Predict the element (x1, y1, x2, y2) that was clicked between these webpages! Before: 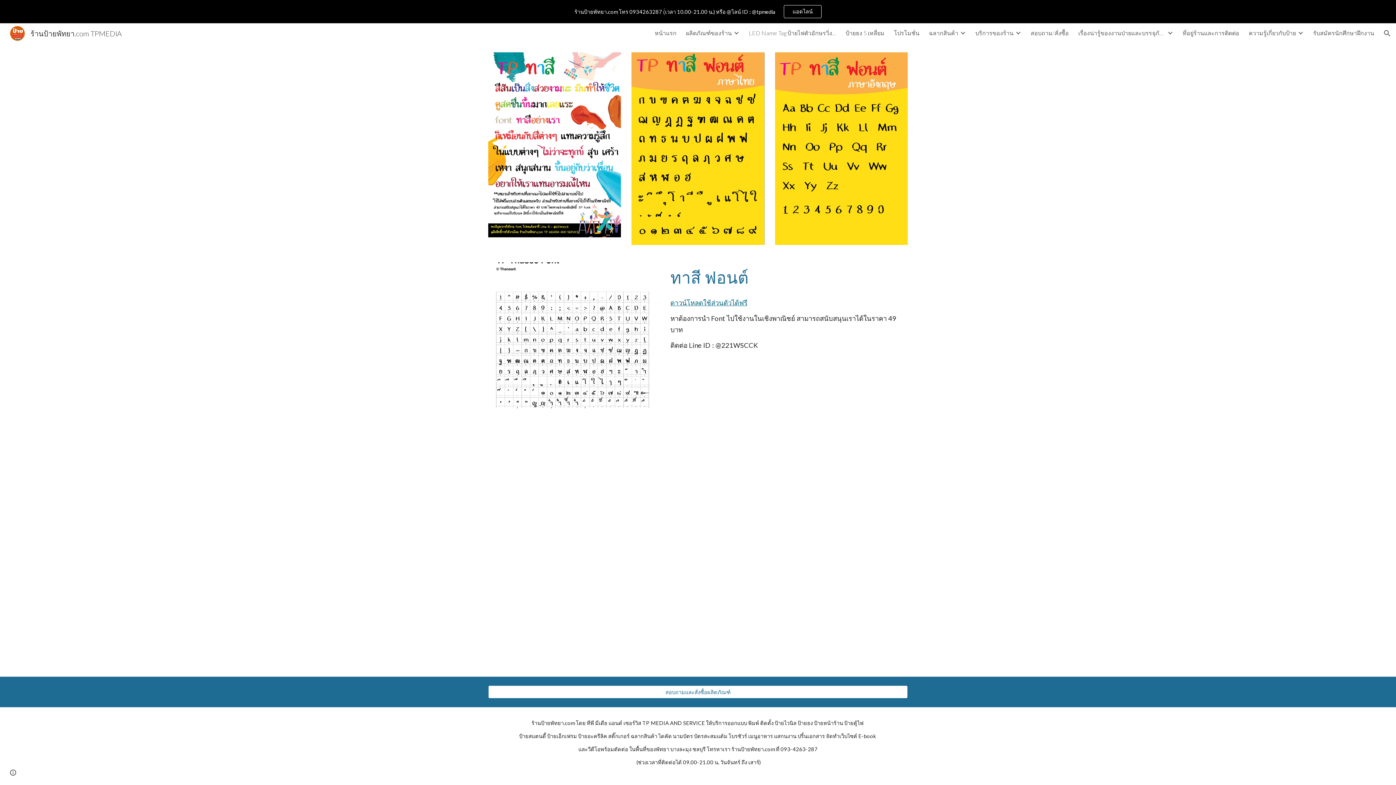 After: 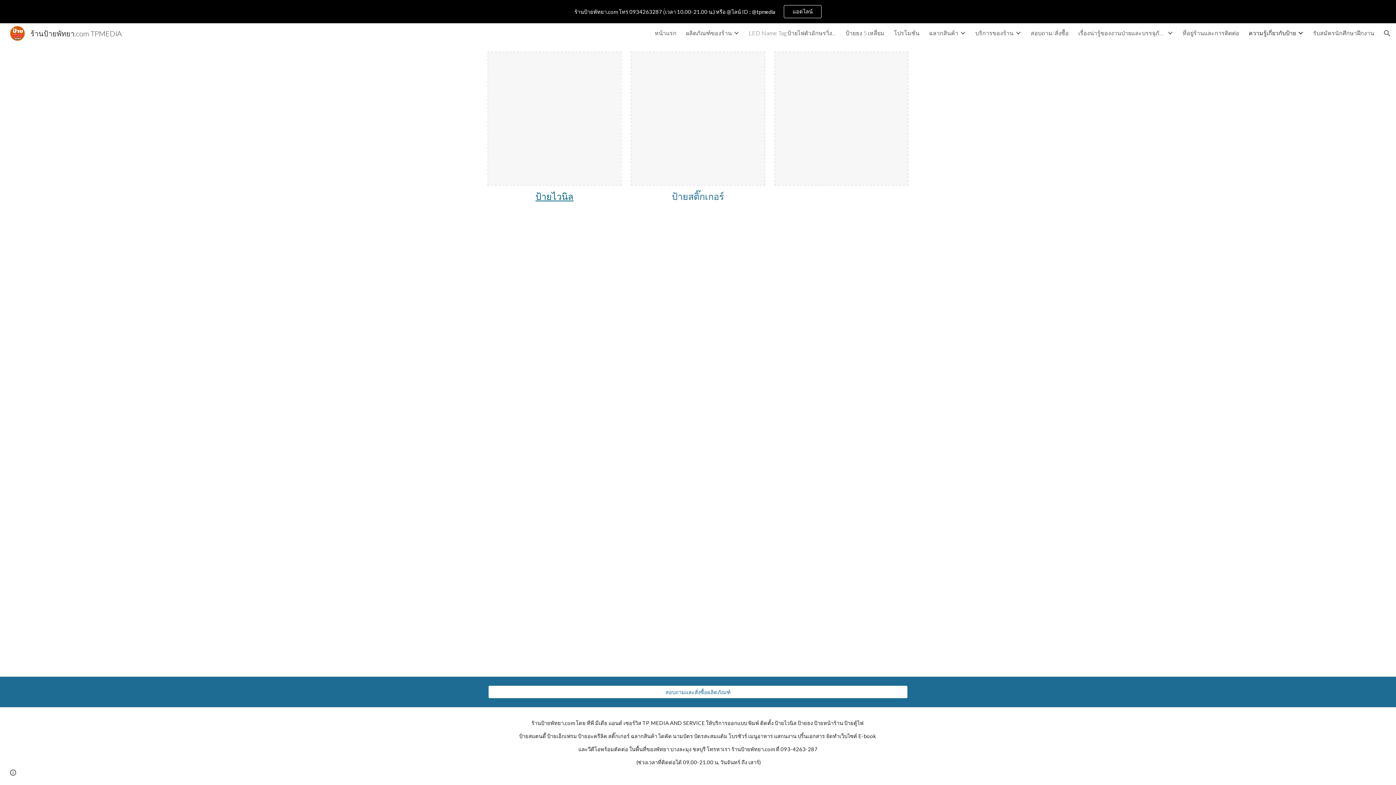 Action: bbox: (1249, 28, 1296, 37) label: ความรู้เกี่ยวกับป้าย